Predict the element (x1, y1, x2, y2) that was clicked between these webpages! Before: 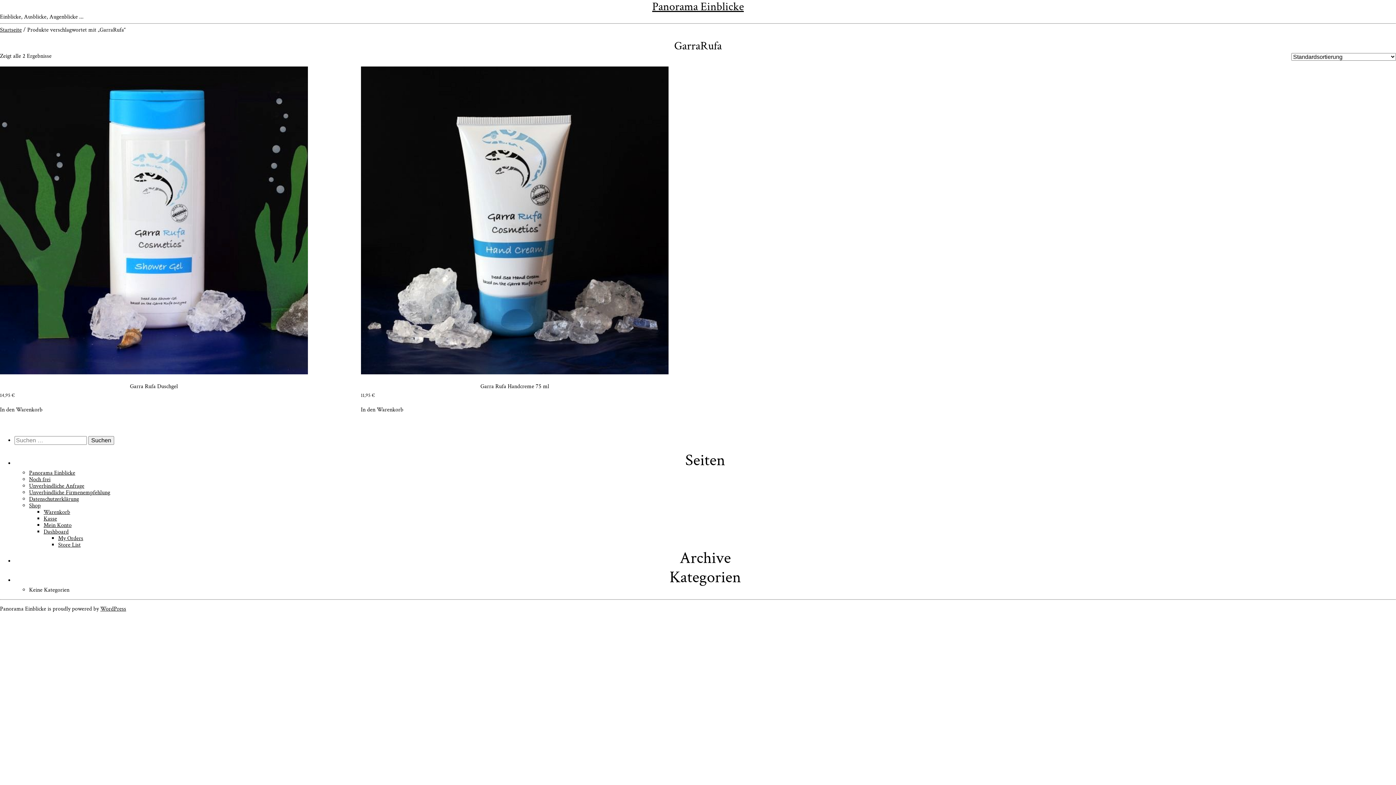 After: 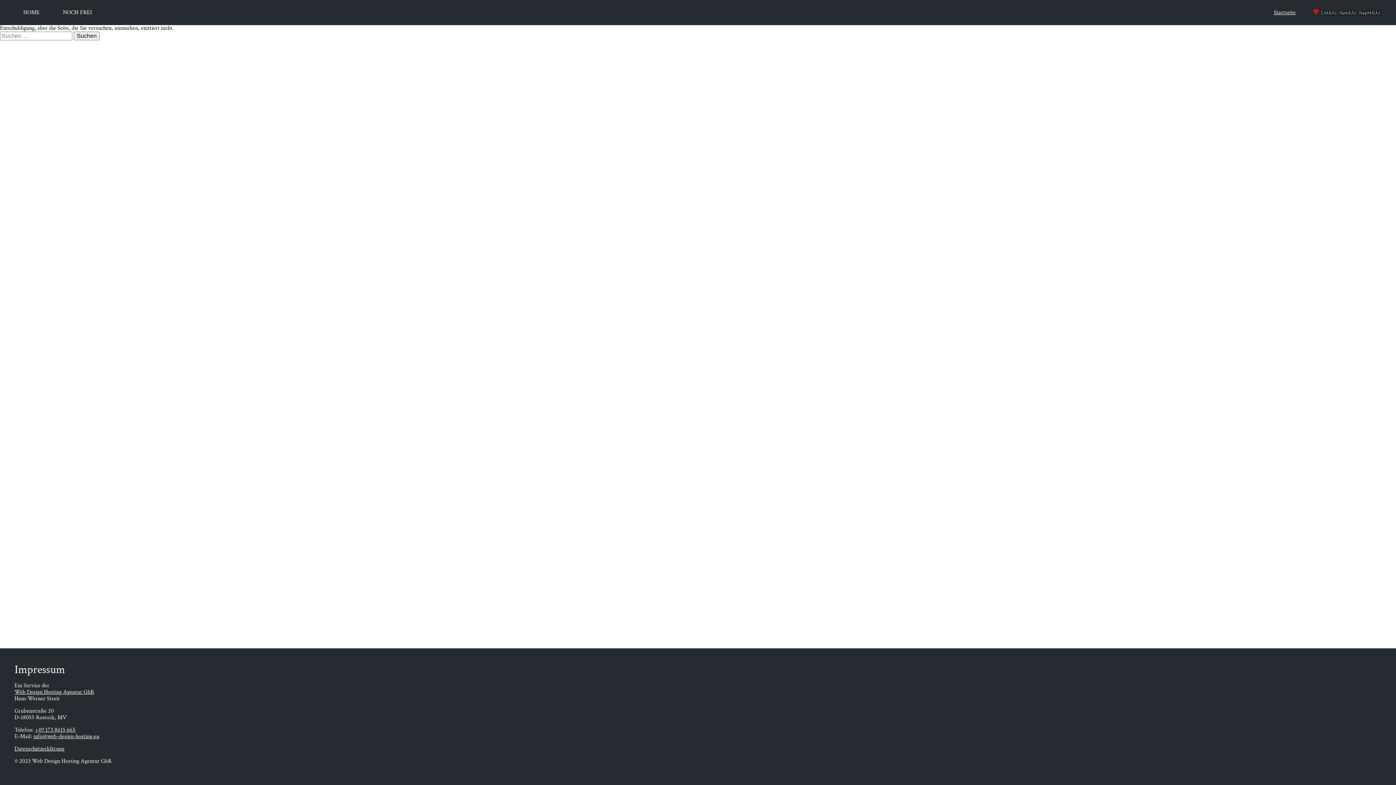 Action: label: Waren­korb bbox: (43, 508, 70, 516)